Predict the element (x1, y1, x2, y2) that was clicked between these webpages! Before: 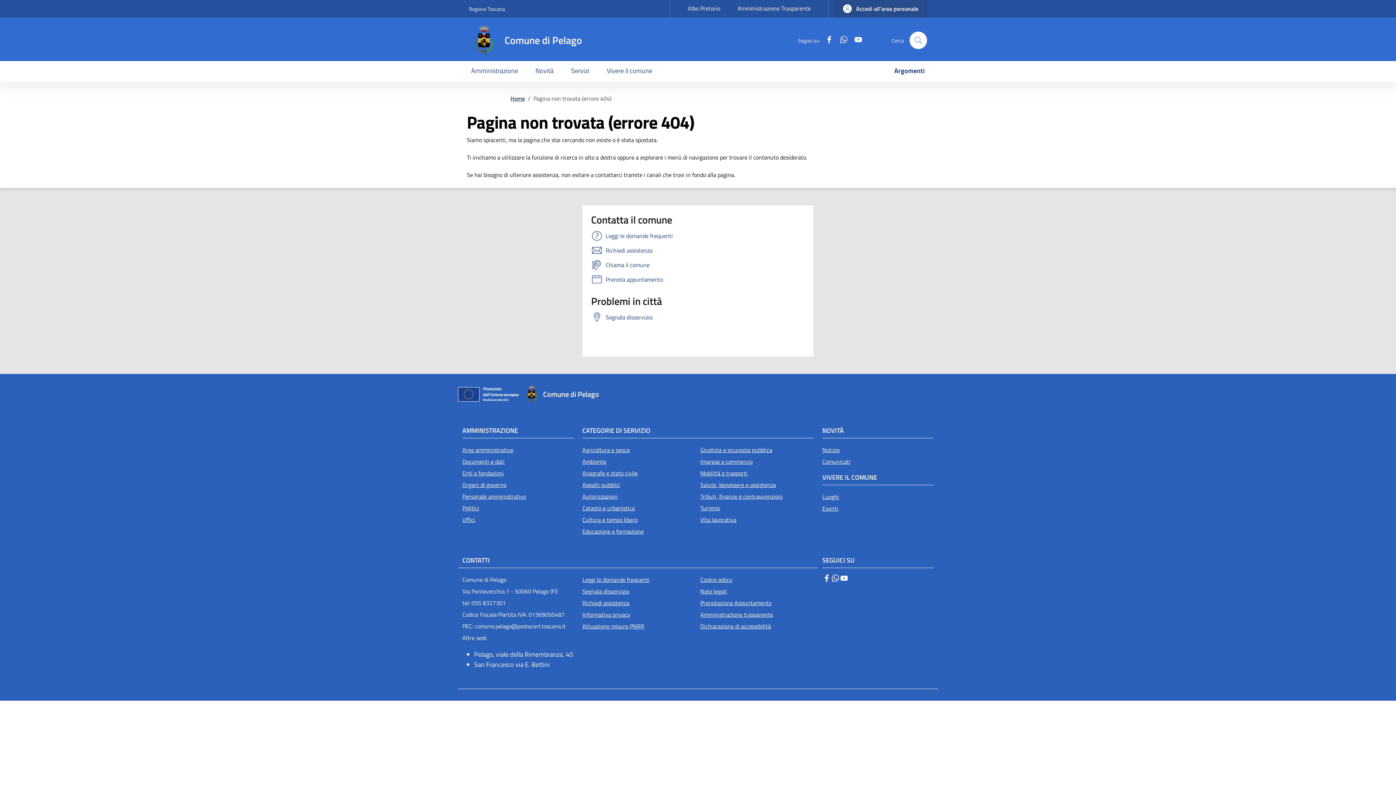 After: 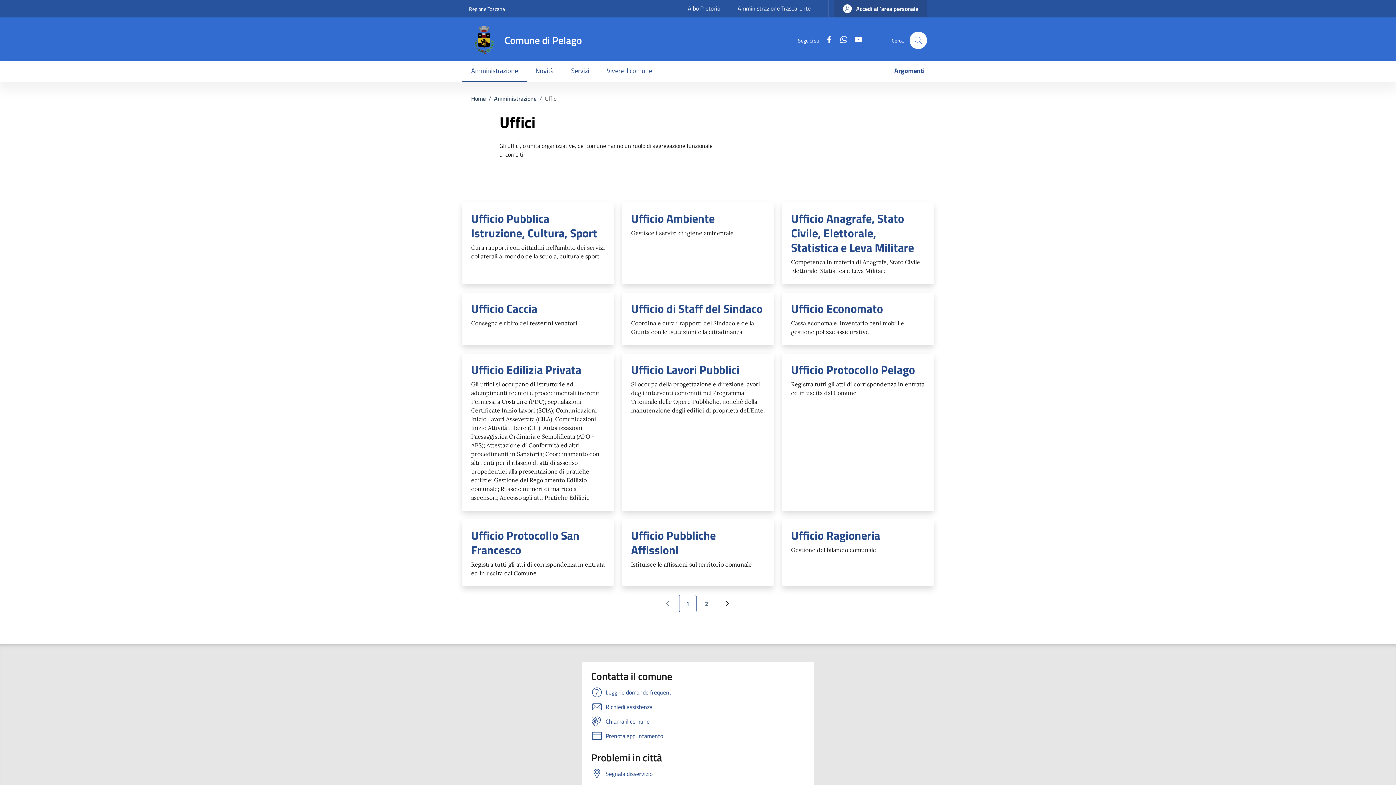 Action: label: Uffici bbox: (462, 514, 573, 525)